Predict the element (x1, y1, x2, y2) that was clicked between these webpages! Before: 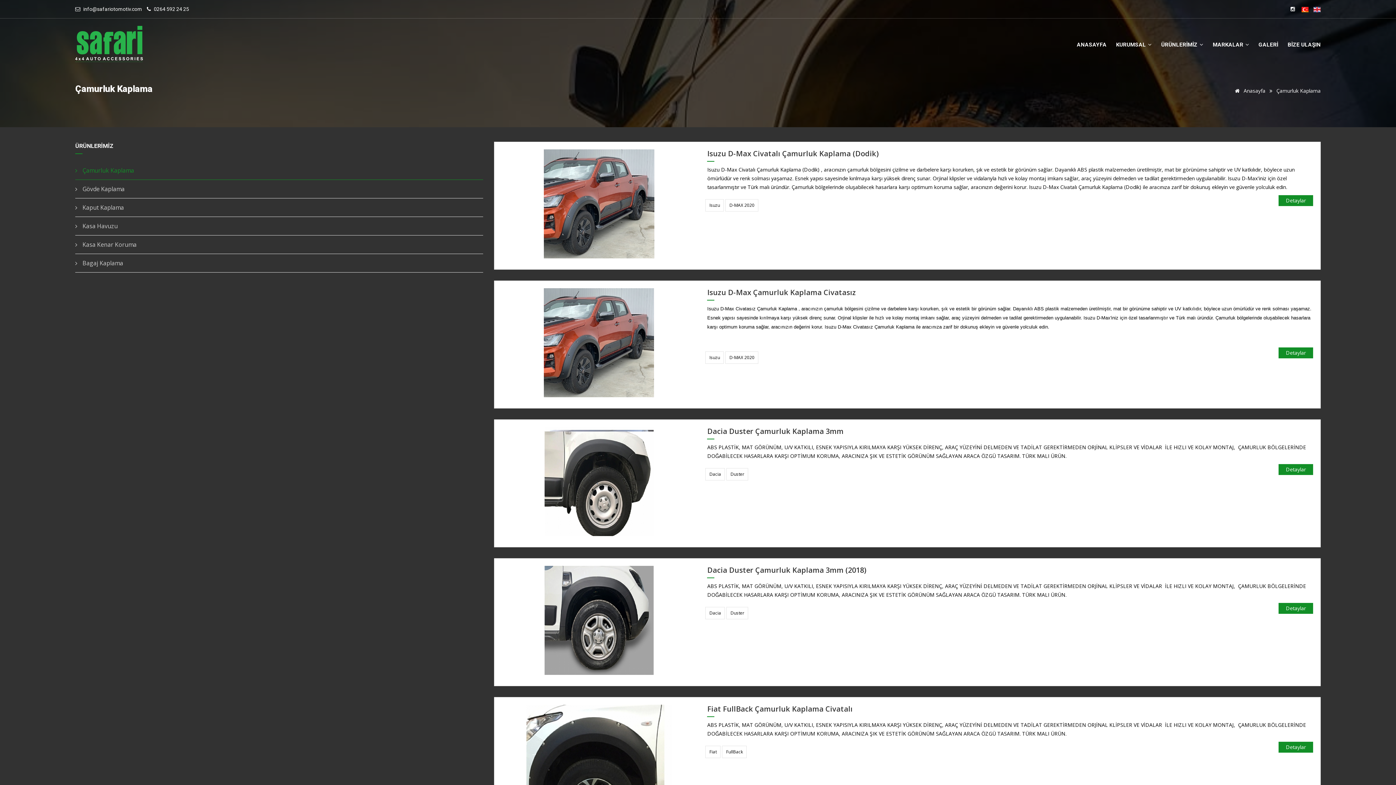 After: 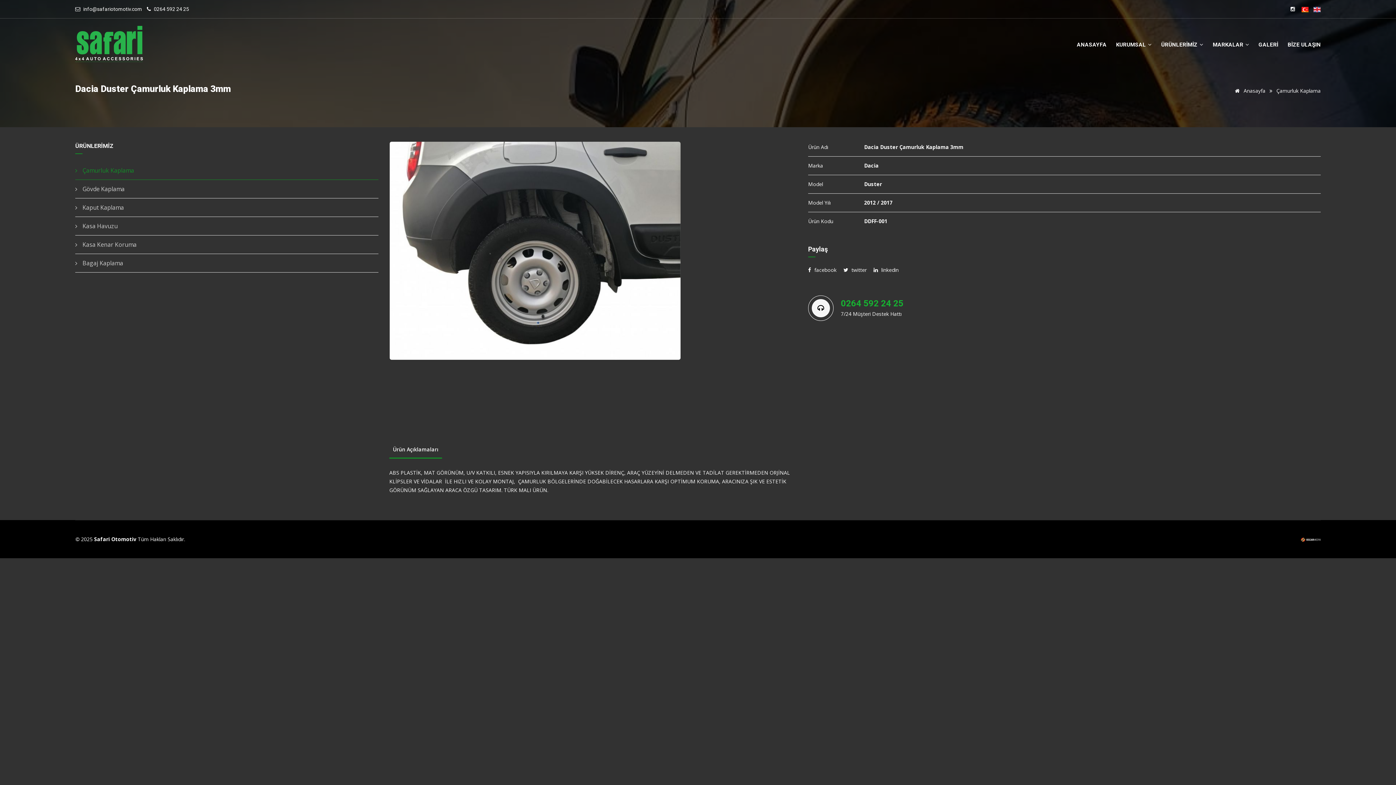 Action: label: Detaylar bbox: (1278, 464, 1313, 475)